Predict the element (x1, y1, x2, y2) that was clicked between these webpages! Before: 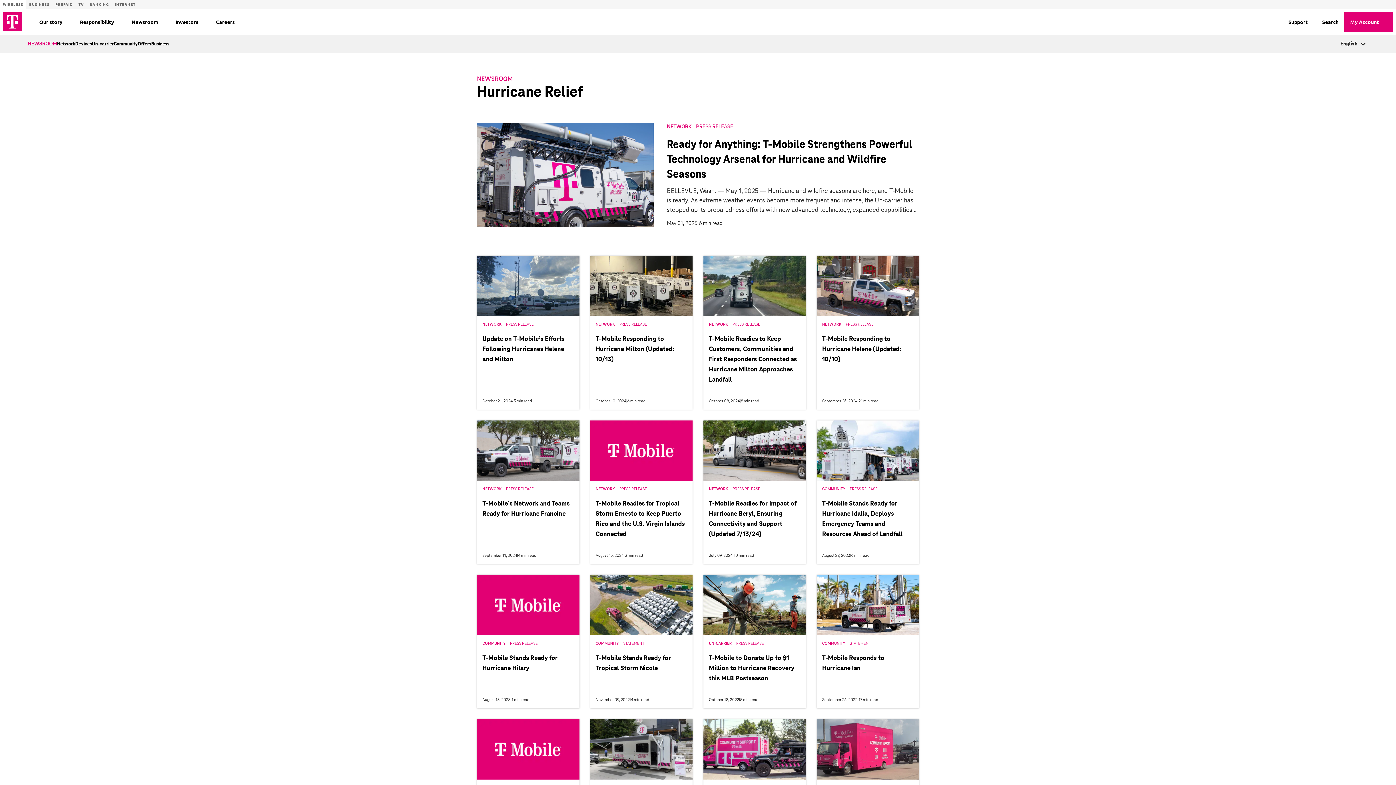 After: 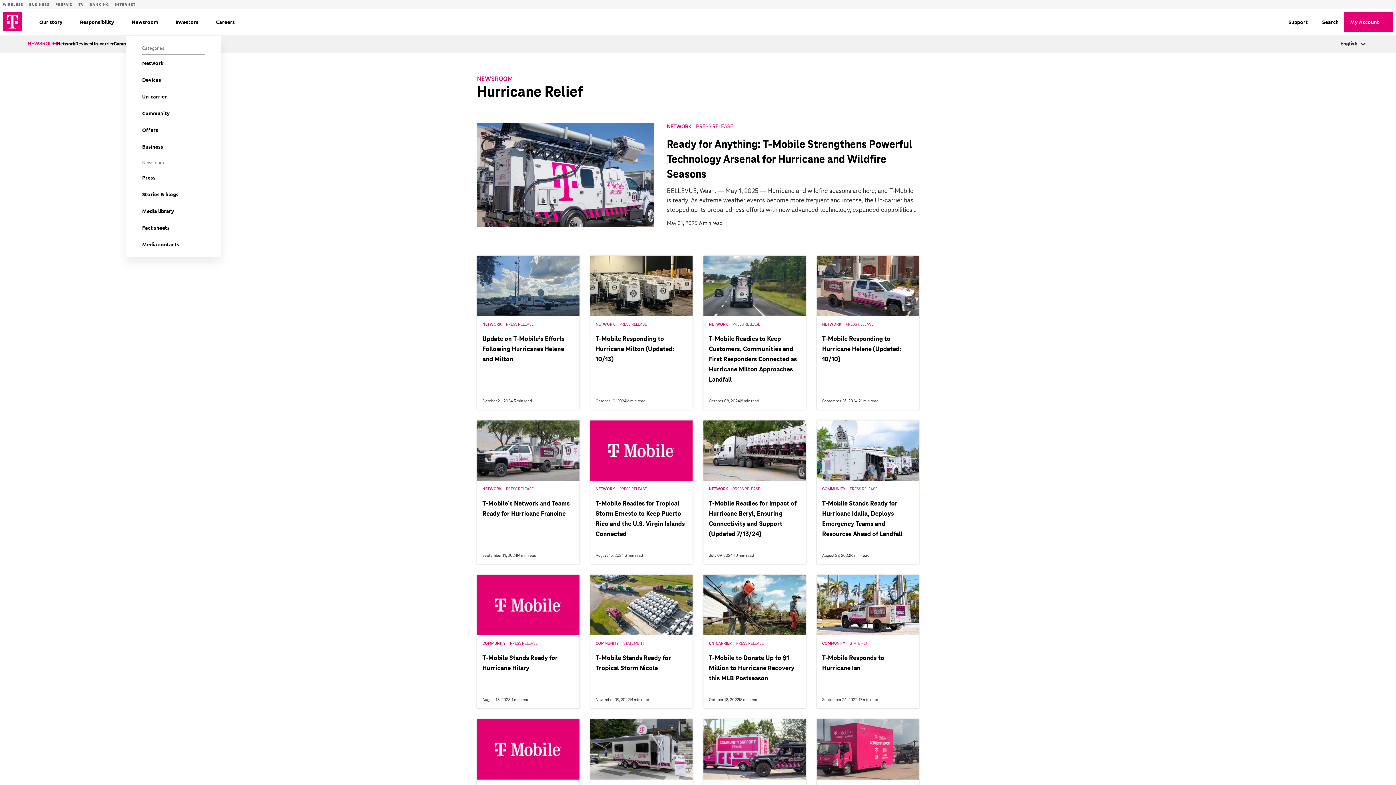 Action: label: Newsroom menu bbox: (139, 17, 148, 26)